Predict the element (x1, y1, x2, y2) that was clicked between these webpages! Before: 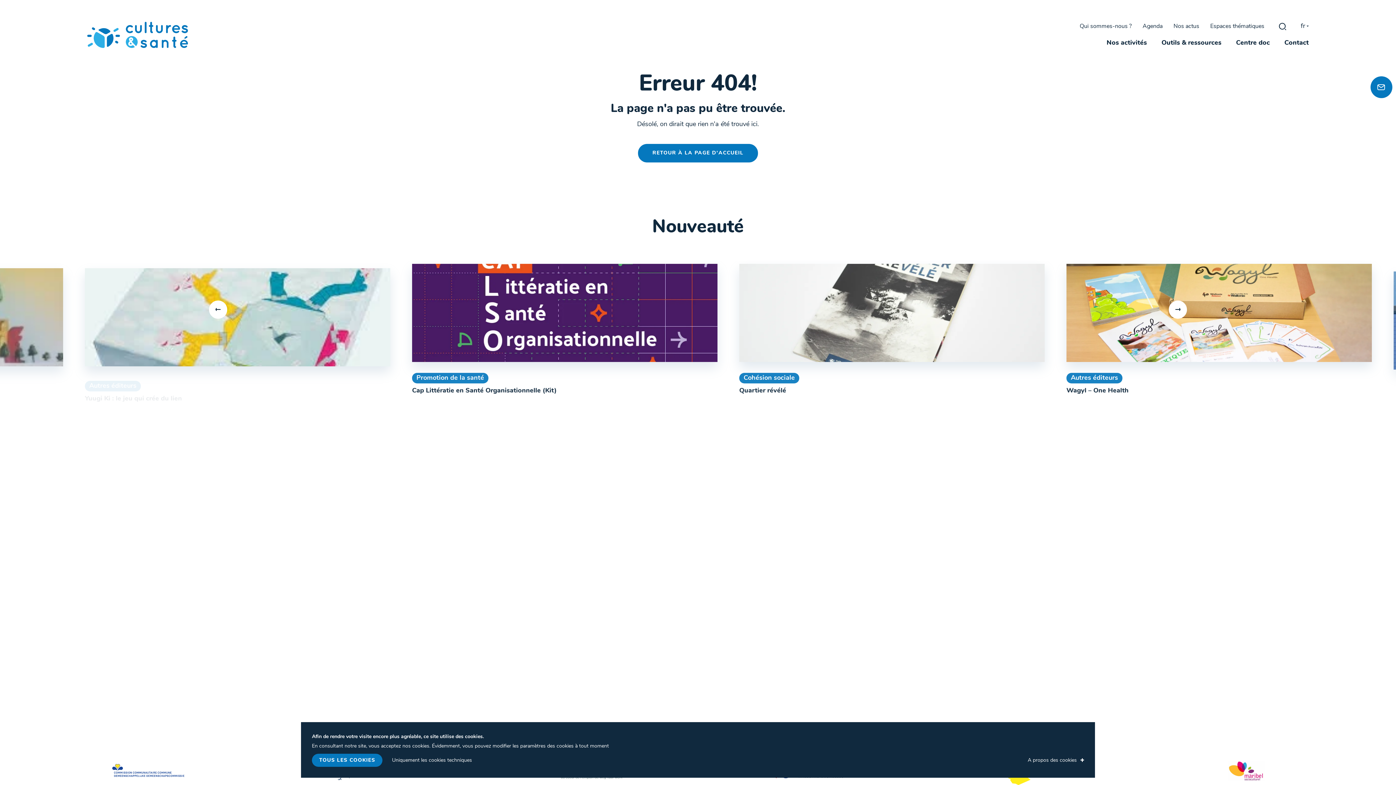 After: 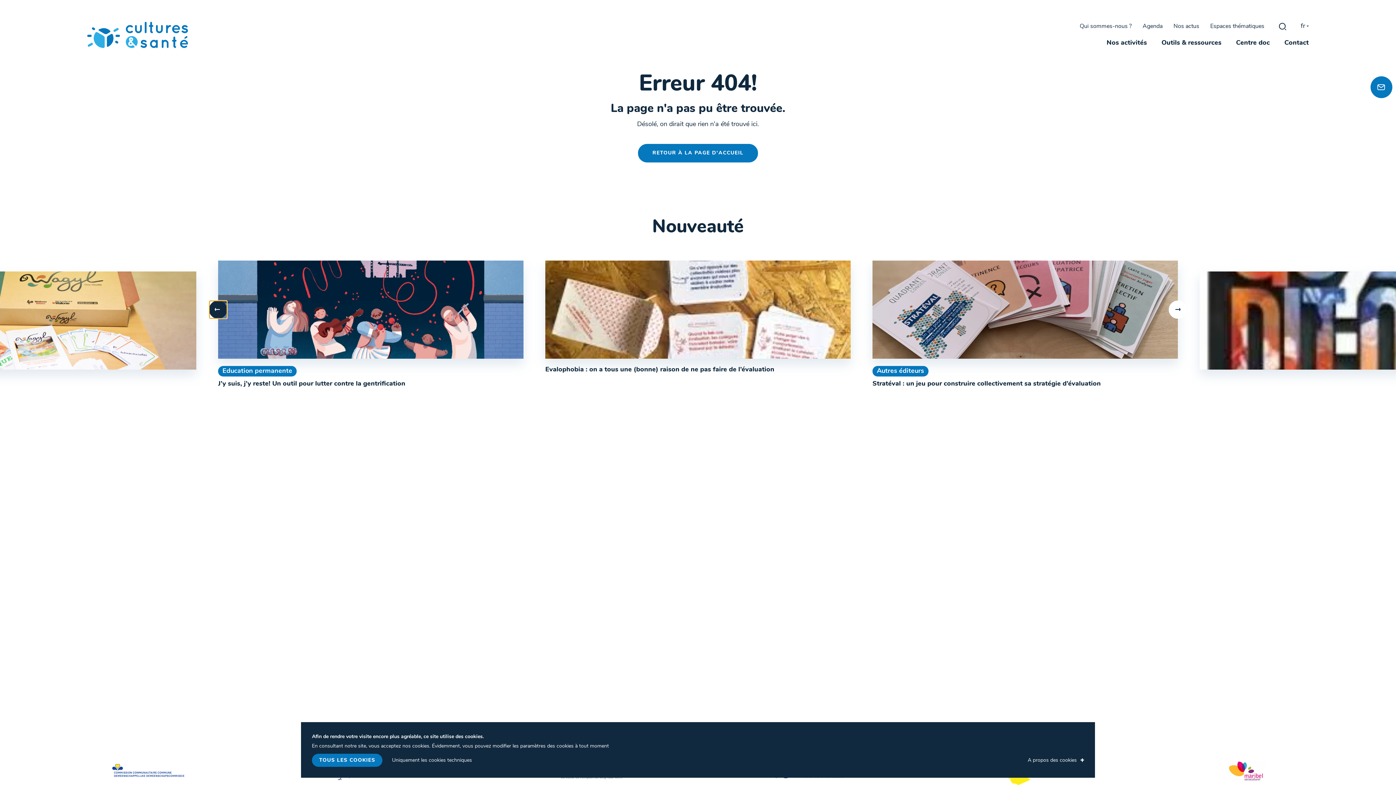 Action: label: < bbox: (209, 300, 227, 318)